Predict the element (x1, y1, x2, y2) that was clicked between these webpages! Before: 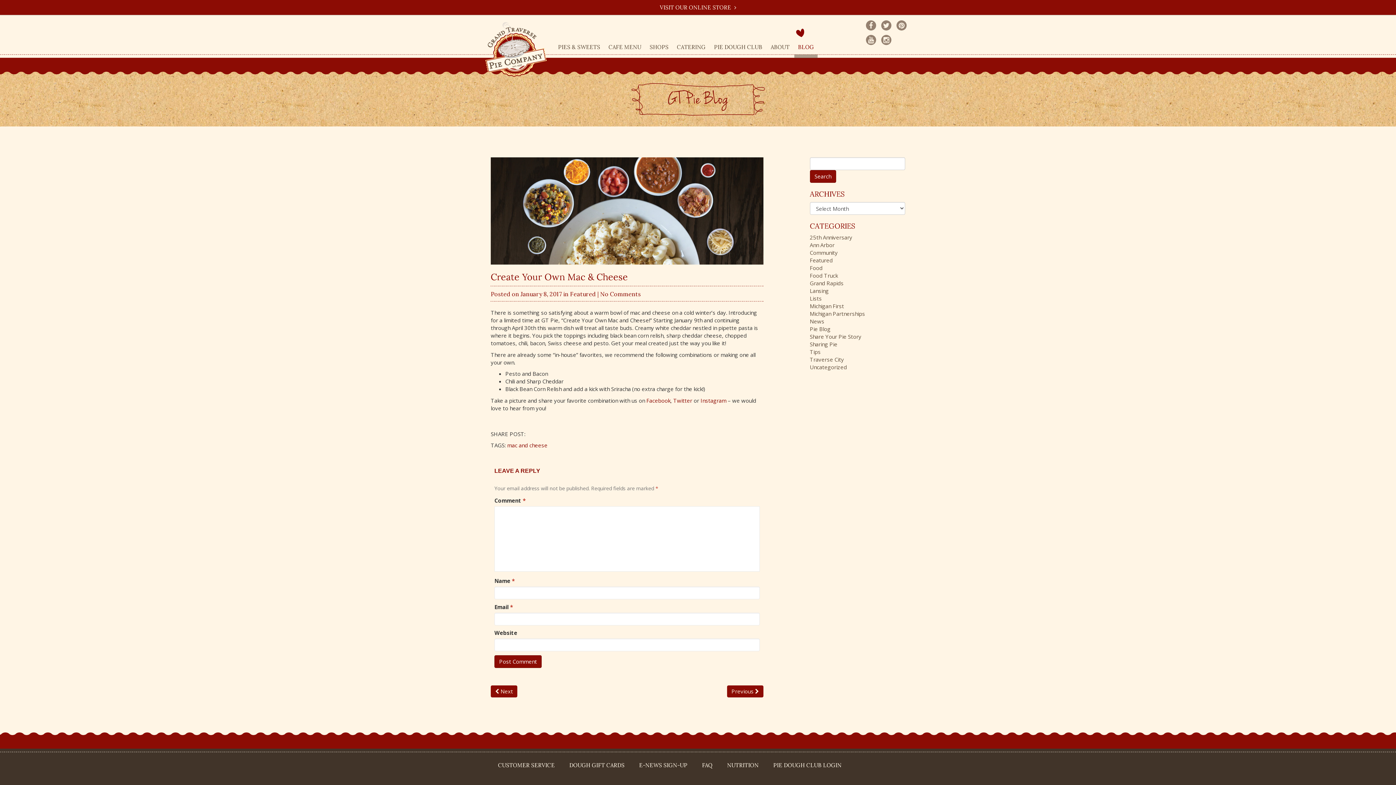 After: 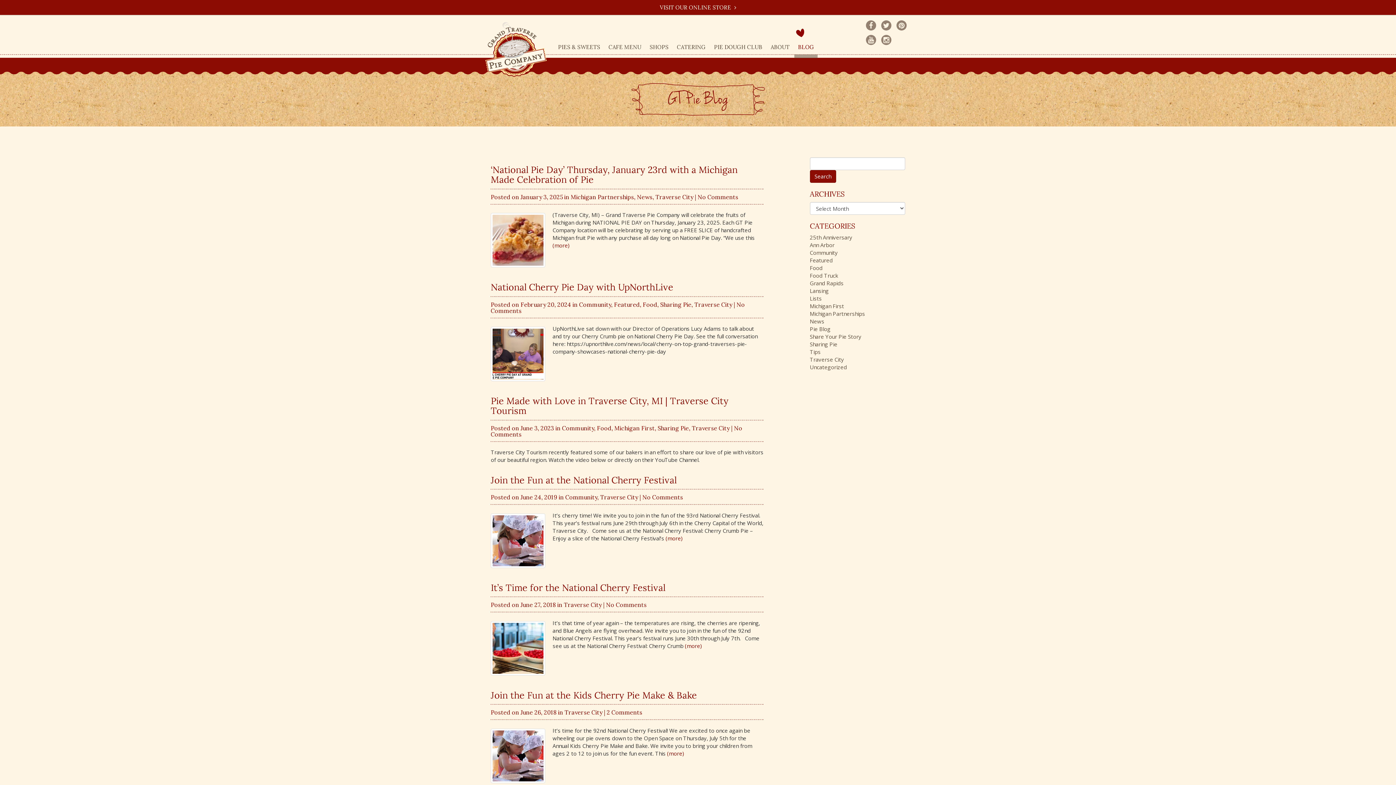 Action: bbox: (810, 356, 844, 363) label: Traverse City